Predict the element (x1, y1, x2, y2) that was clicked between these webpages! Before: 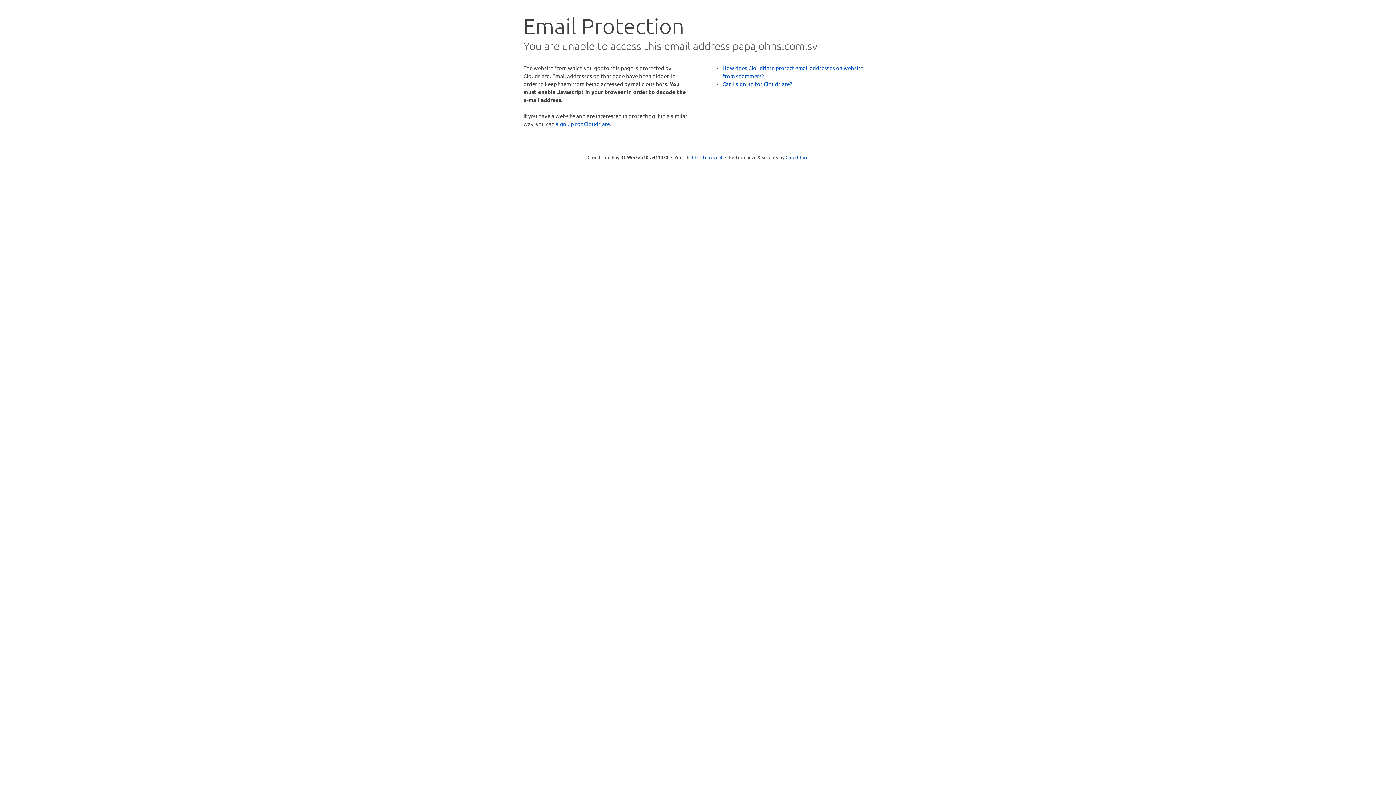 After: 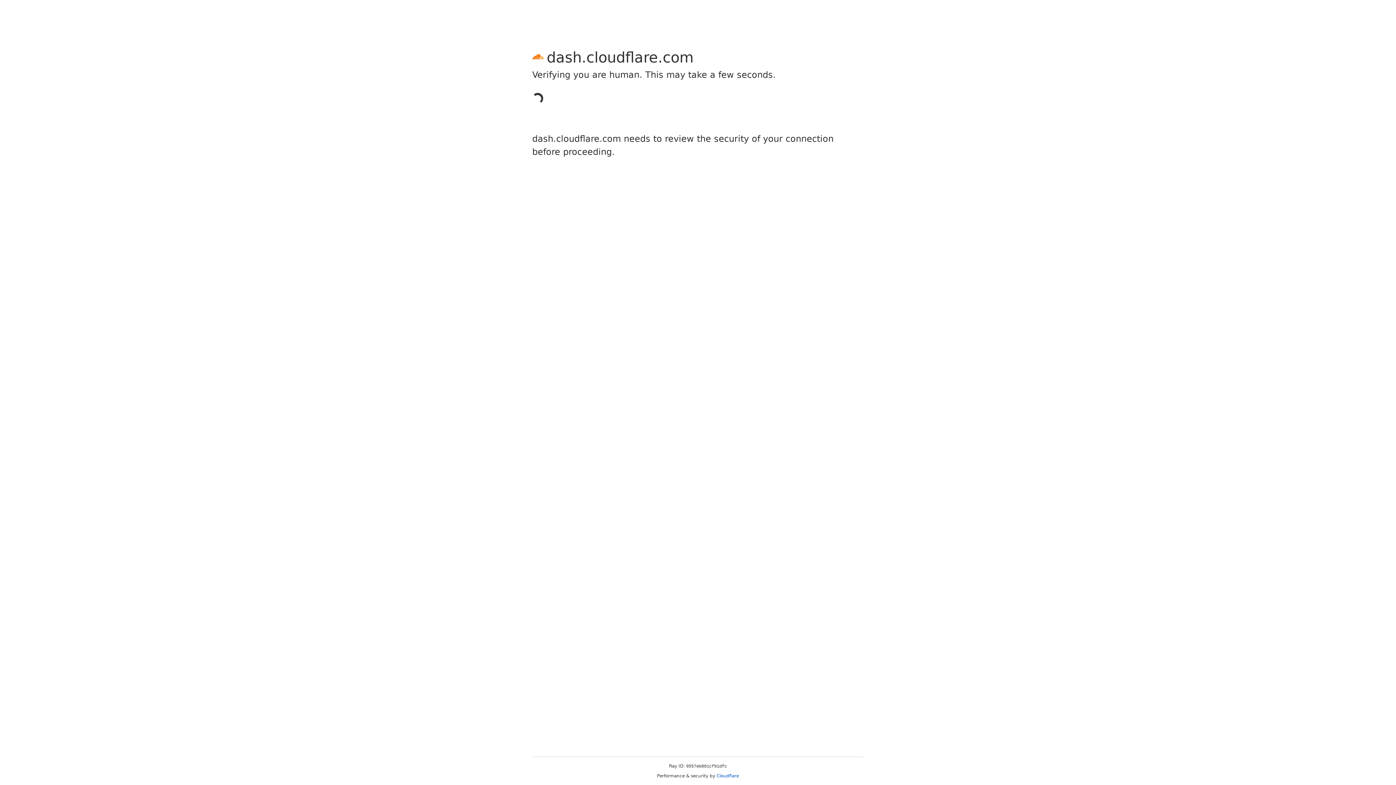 Action: bbox: (556, 120, 610, 127) label: sign up for Cloudflare